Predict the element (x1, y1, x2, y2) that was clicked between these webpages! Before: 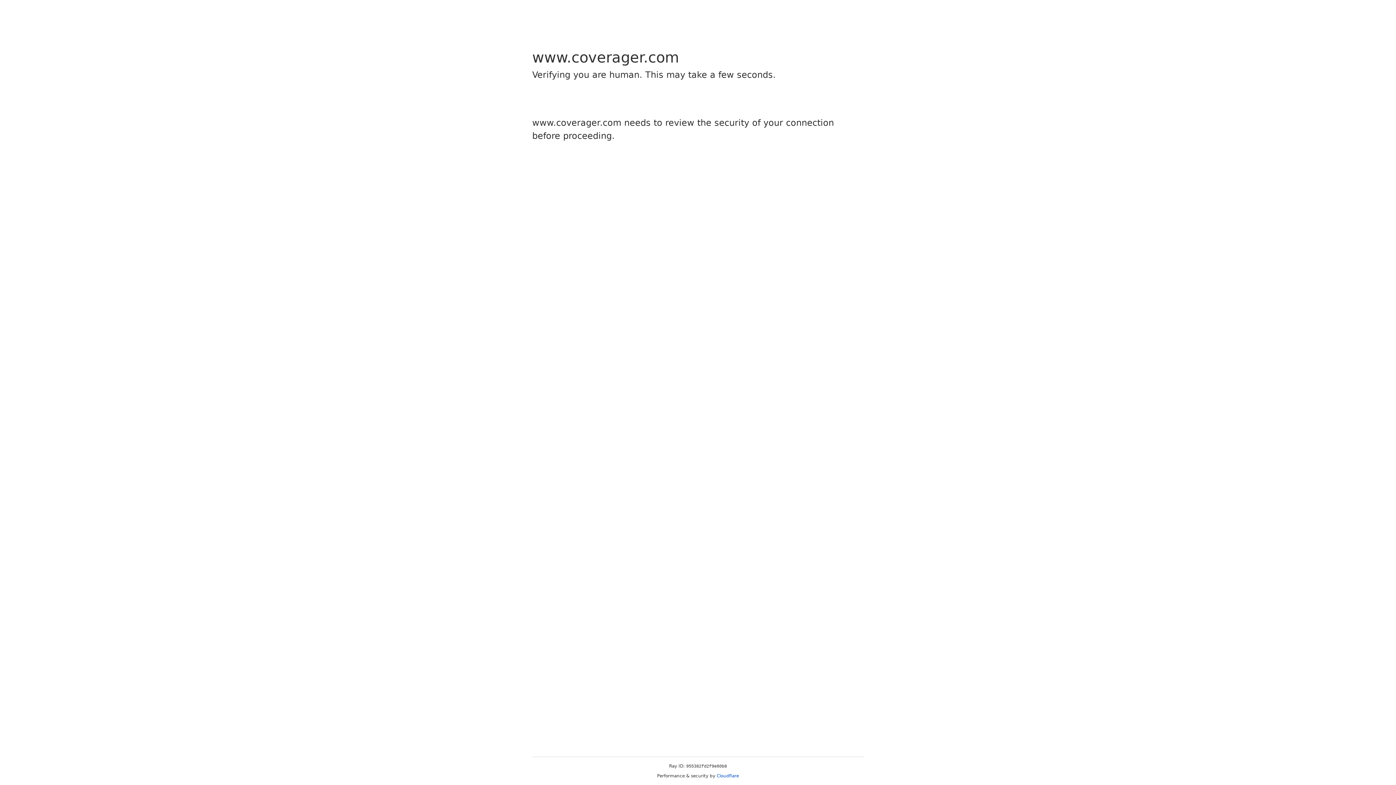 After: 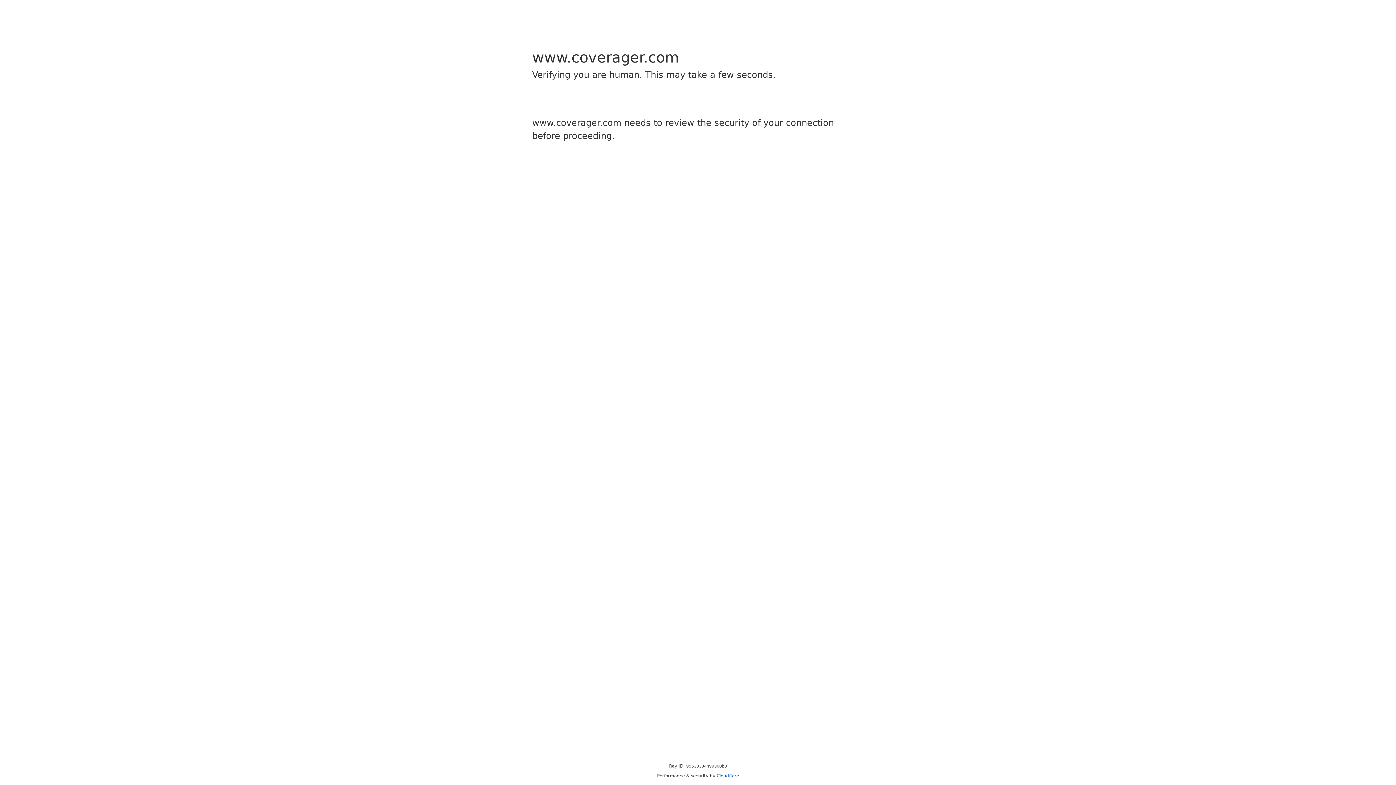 Action: bbox: (716, 773, 739, 778) label: Cloudflare